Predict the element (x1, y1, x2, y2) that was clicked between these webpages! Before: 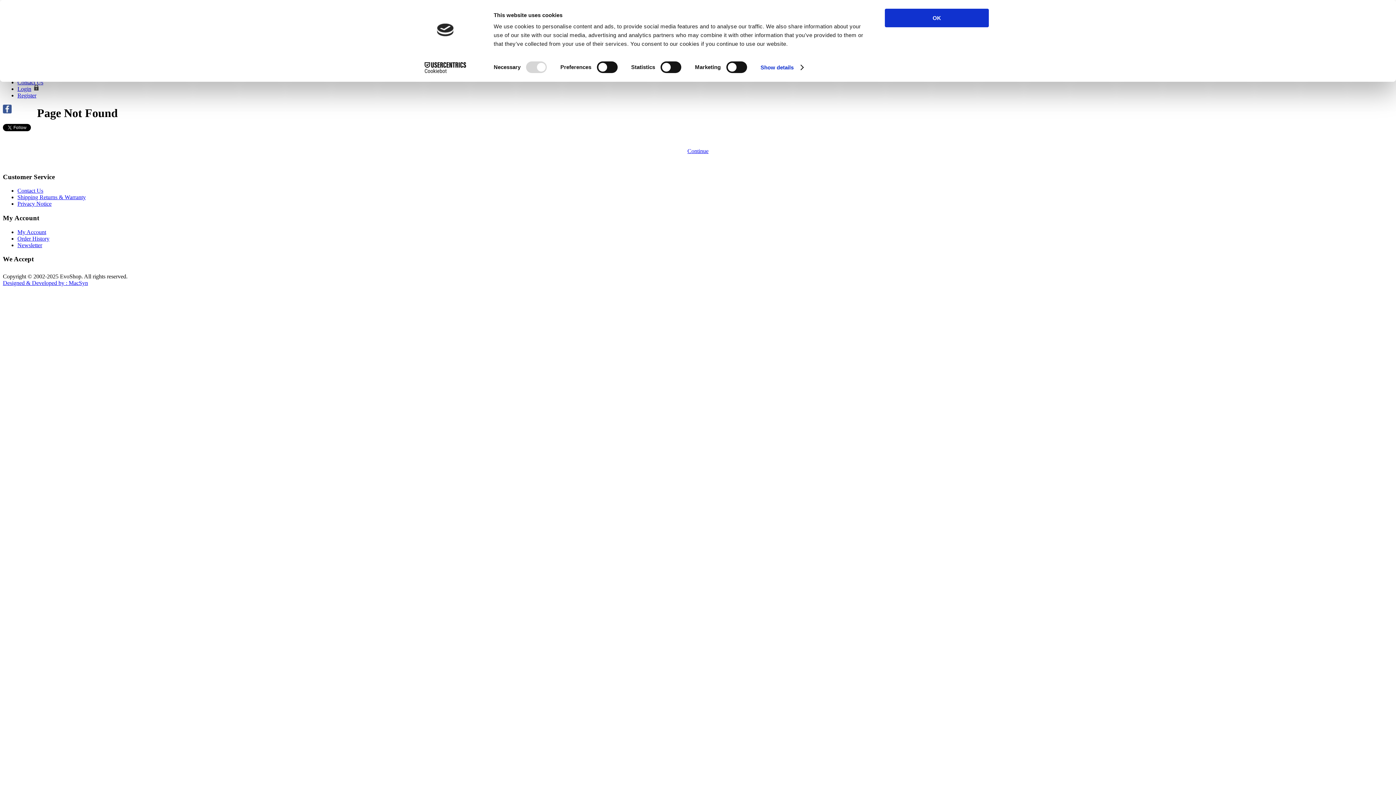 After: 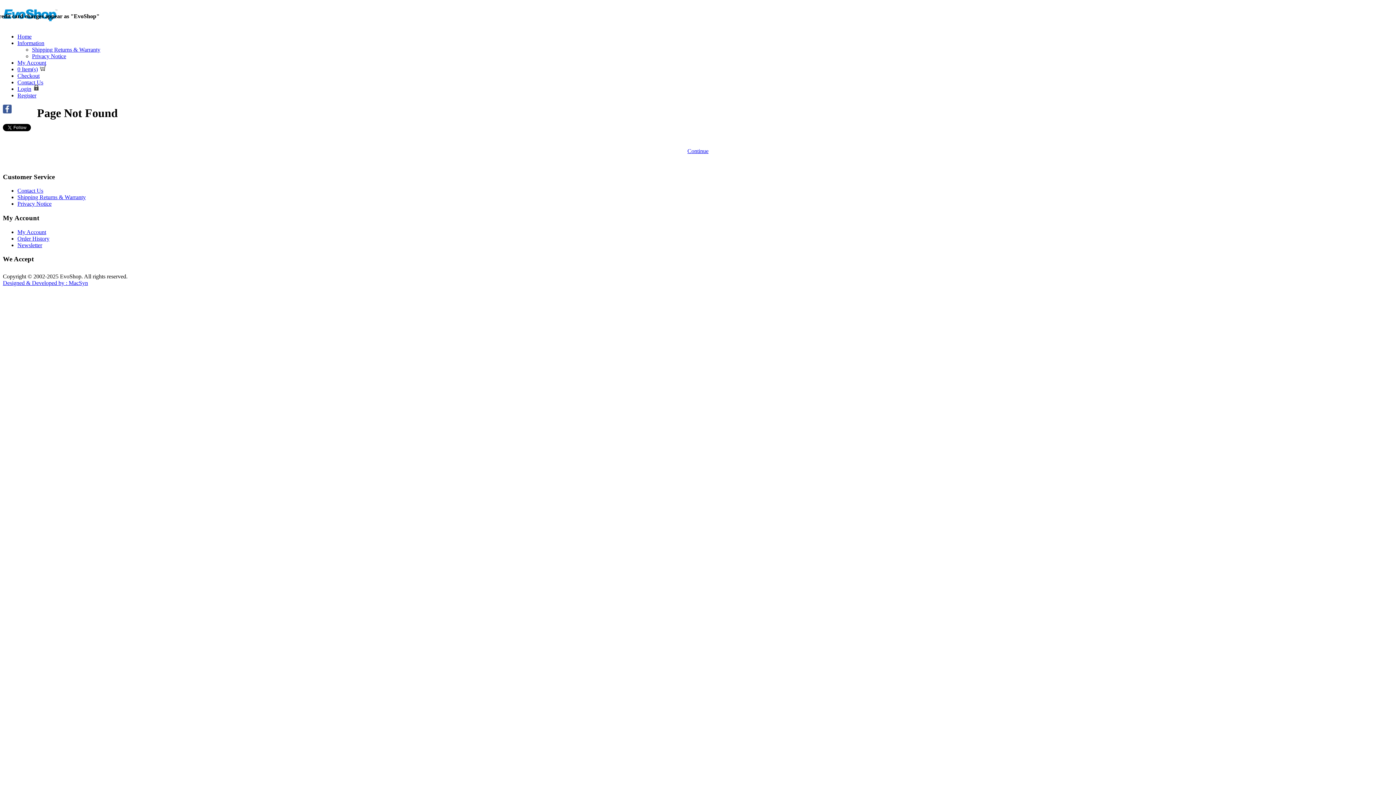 Action: bbox: (2, 108, 11, 114)